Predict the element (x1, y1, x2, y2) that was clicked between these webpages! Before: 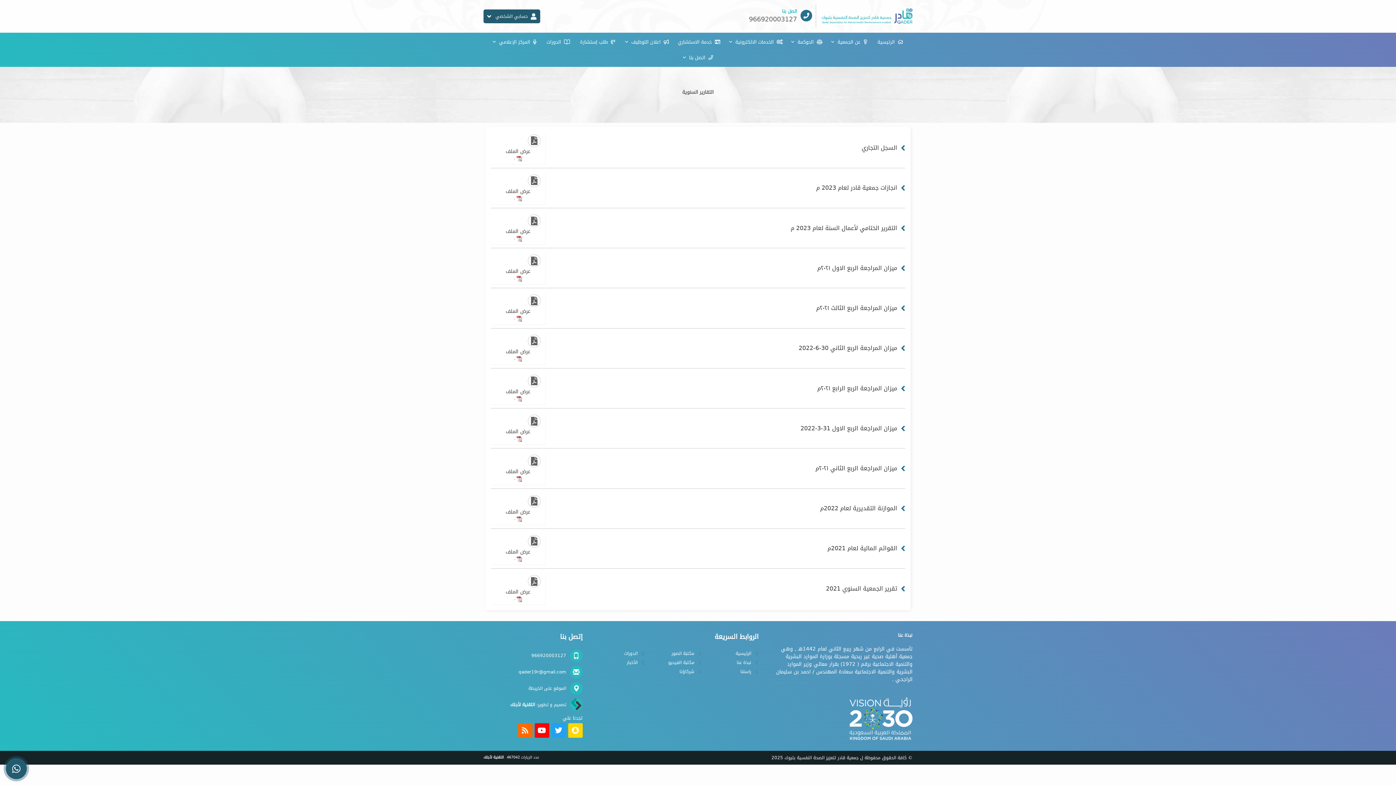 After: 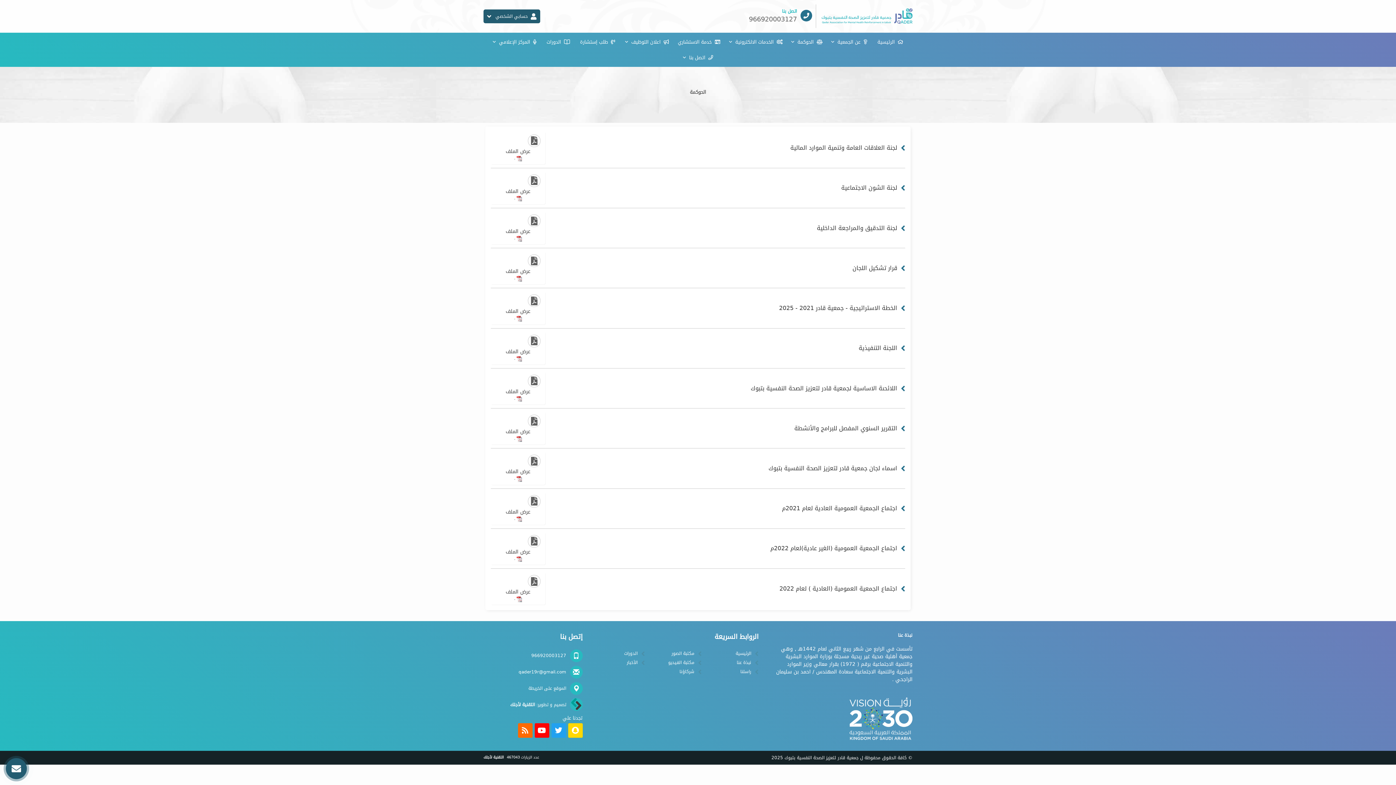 Action: bbox: (787, 34, 826, 48) label:   الحوكمة 